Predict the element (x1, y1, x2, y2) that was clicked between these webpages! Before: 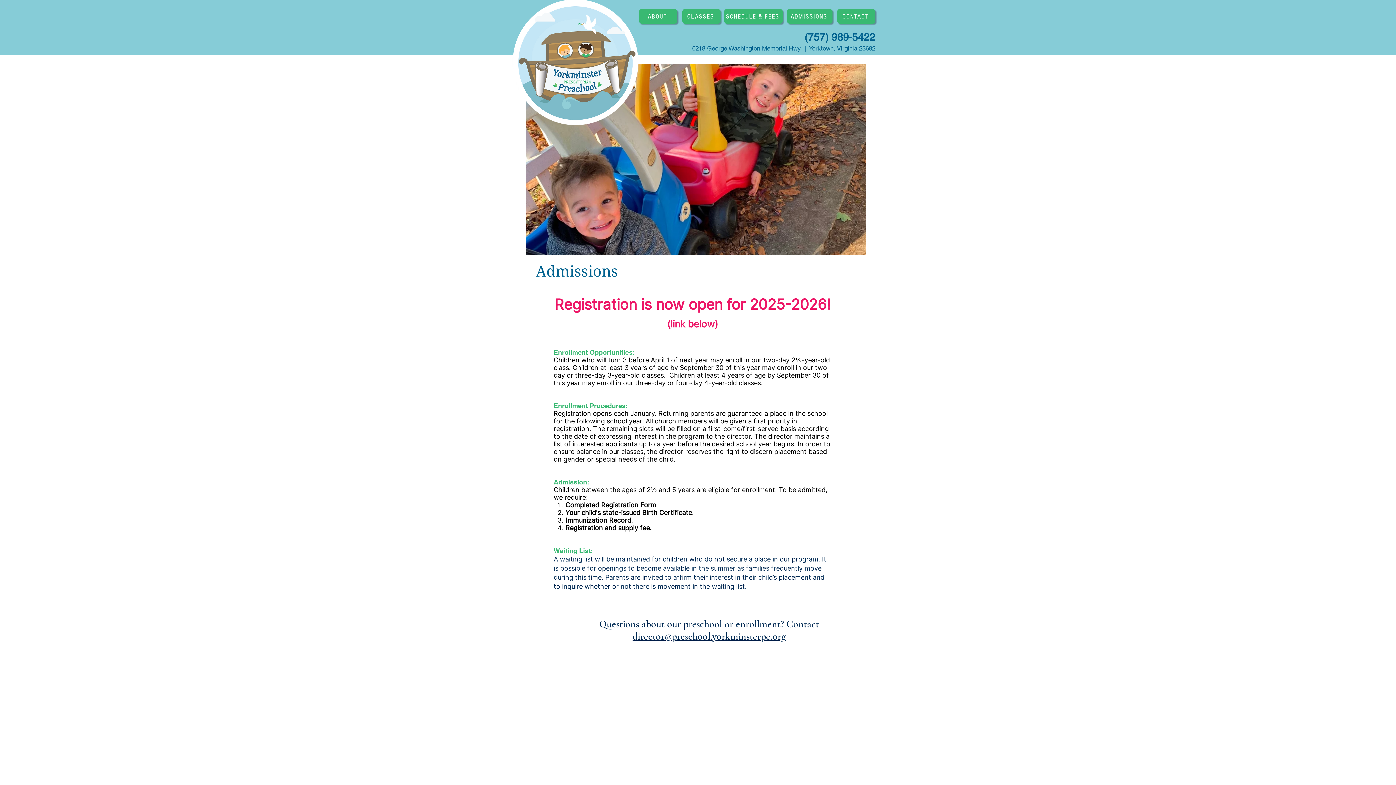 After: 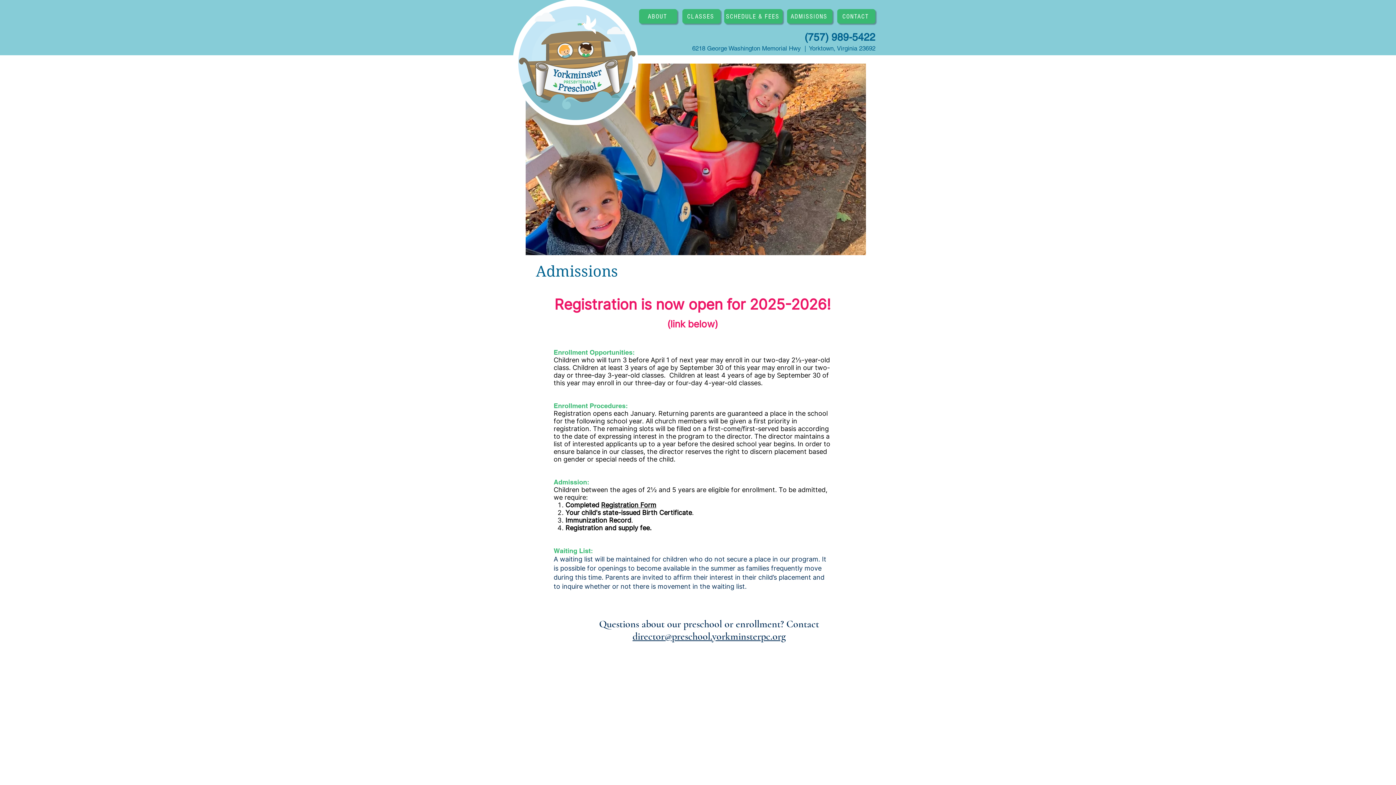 Action: label: ADMISSIONS bbox: (787, 9, 832, 23)